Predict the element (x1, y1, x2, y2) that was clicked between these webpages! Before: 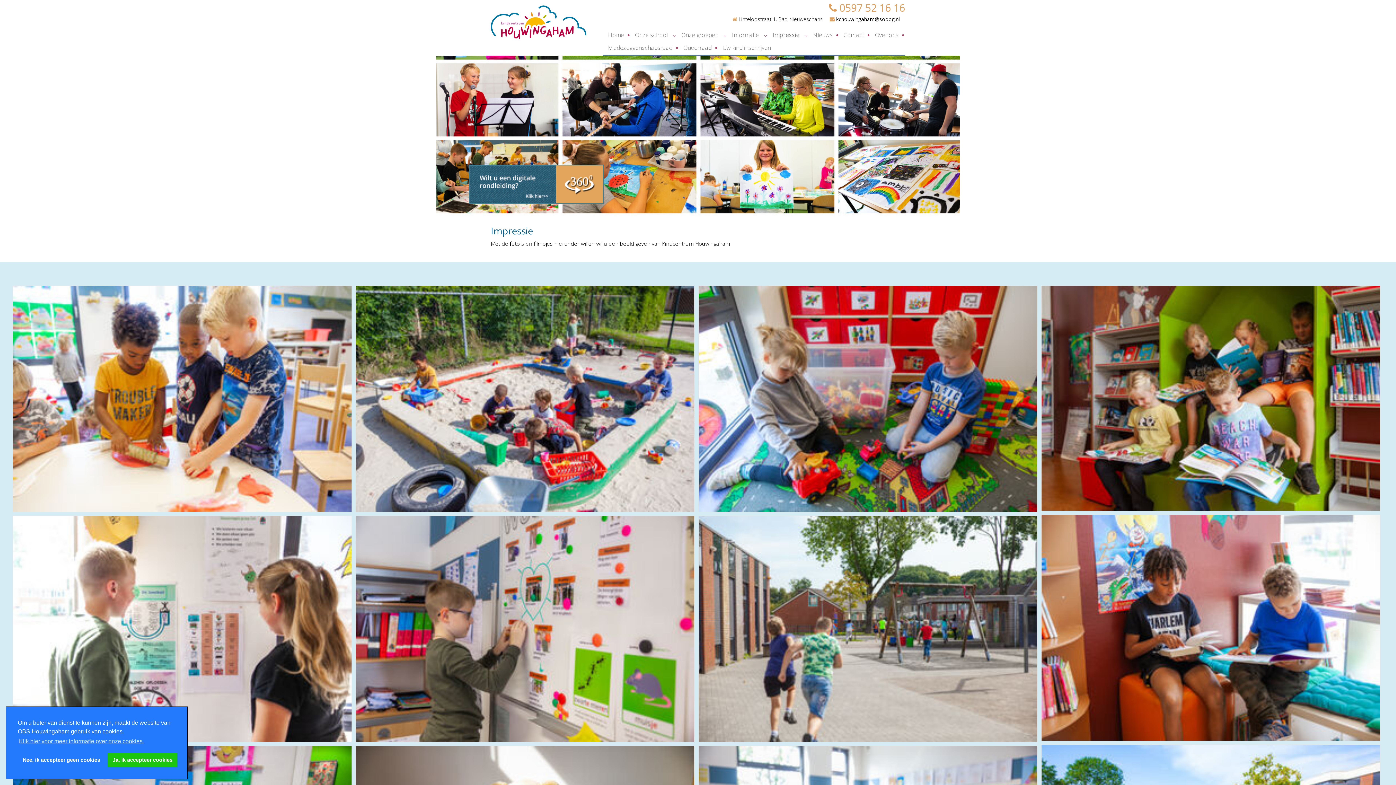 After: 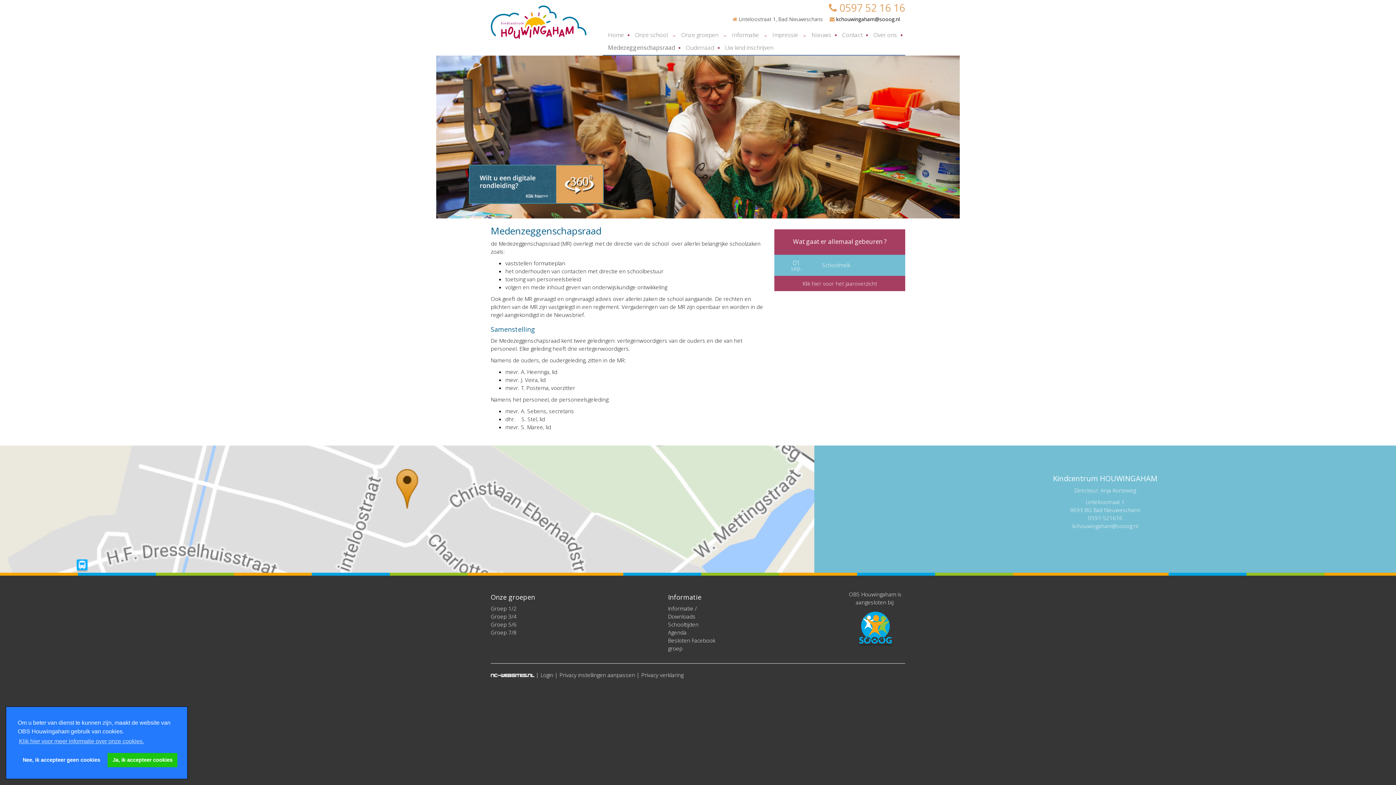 Action: label: Medezeggenschapsraad bbox: (602, 42, 678, 54)